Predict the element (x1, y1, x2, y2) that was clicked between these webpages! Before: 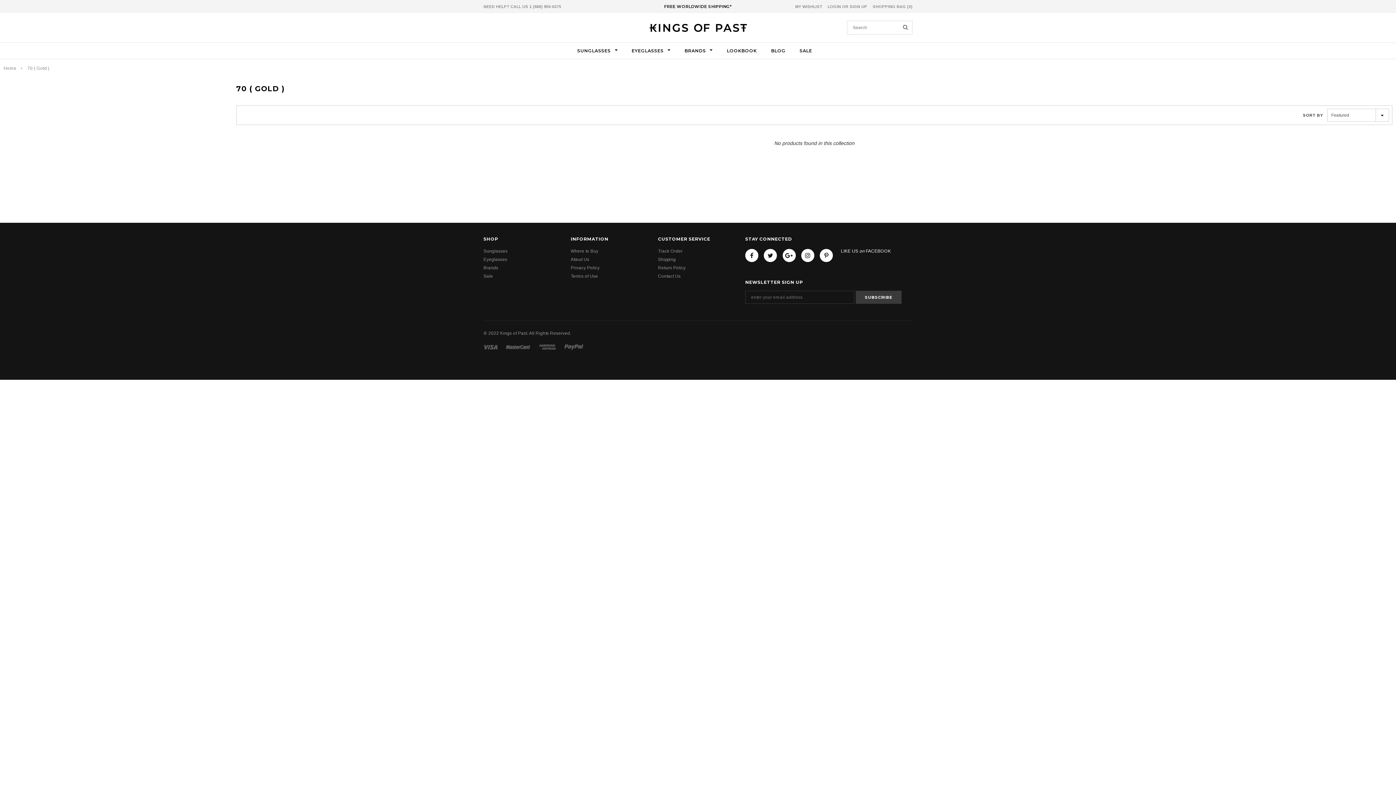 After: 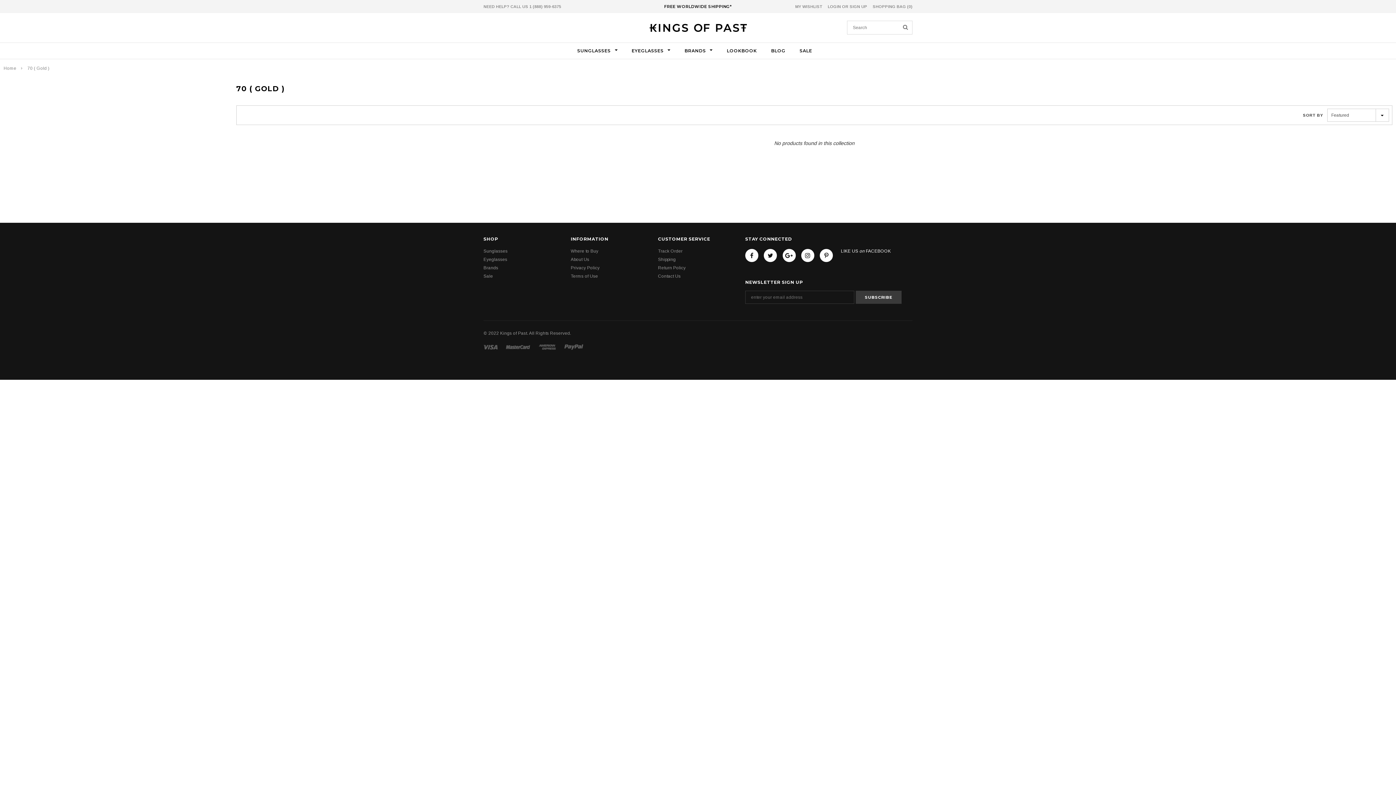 Action: label: 70 ( Gold ) bbox: (27, 65, 49, 70)